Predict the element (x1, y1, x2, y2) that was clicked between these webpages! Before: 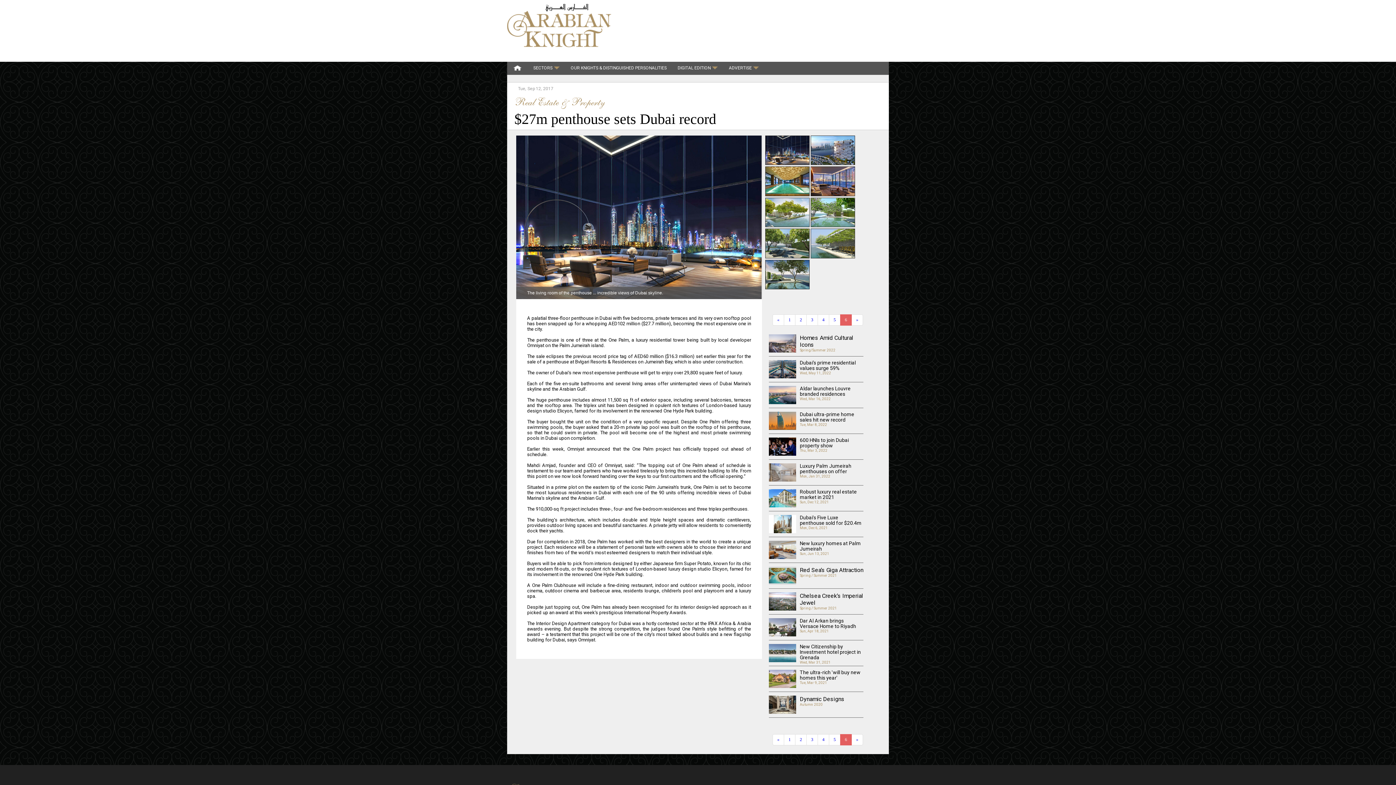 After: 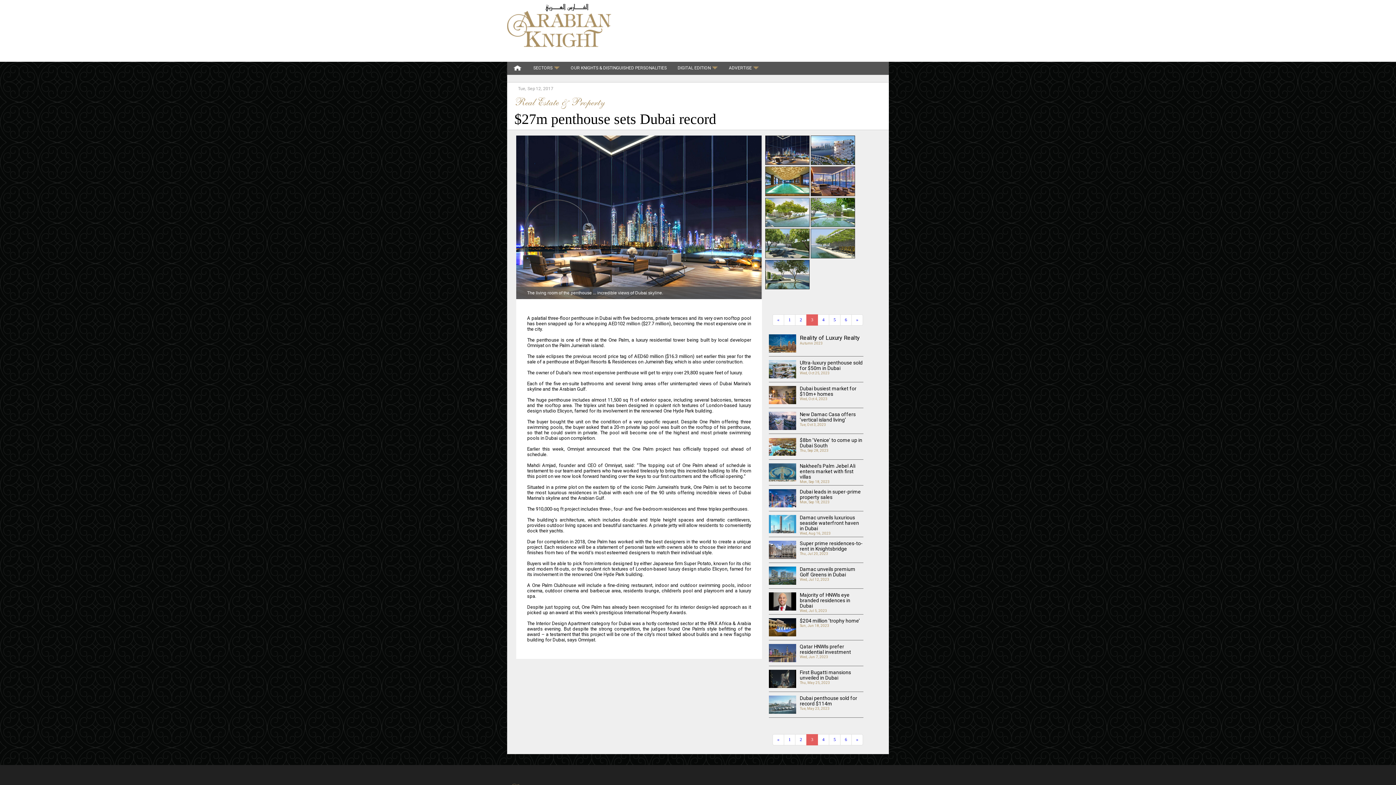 Action: label: 3 bbox: (806, 734, 818, 745)